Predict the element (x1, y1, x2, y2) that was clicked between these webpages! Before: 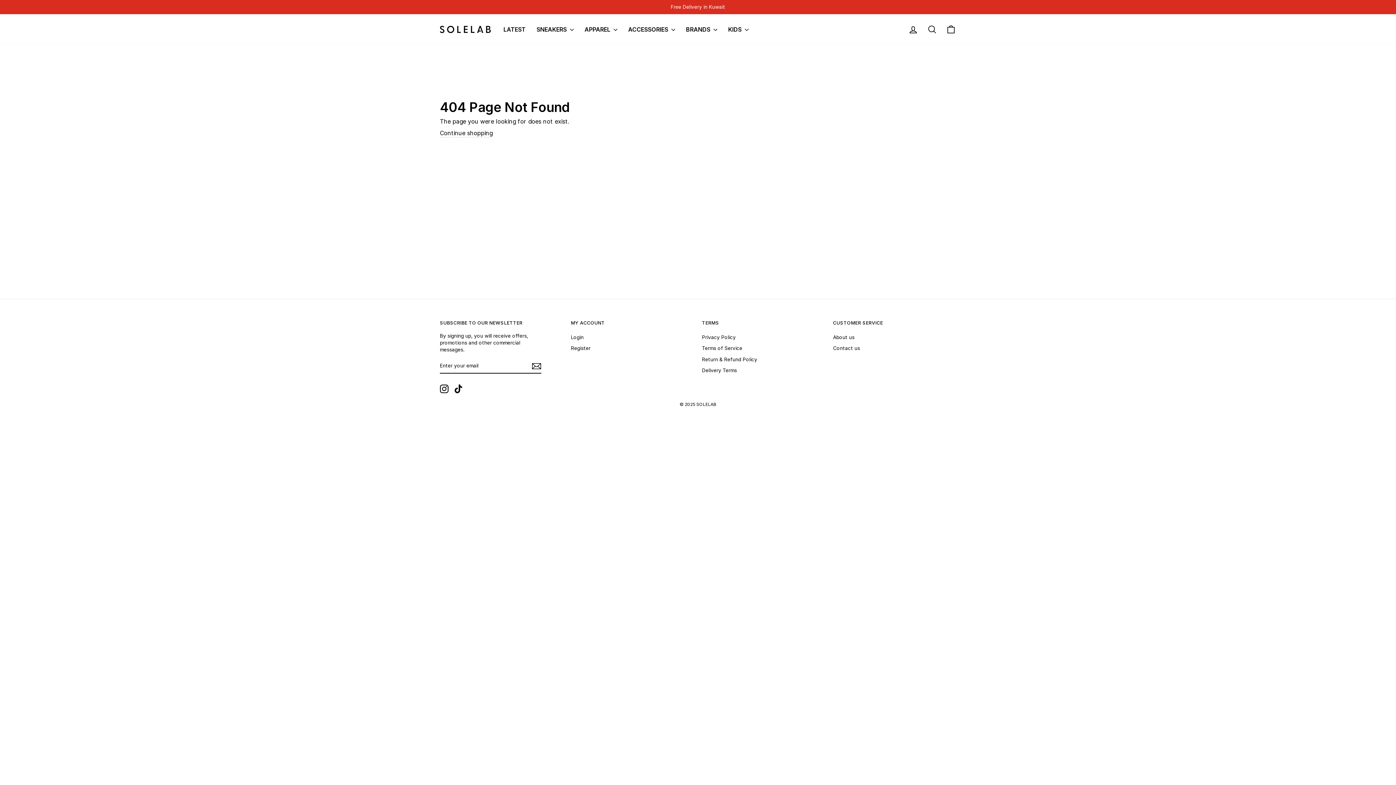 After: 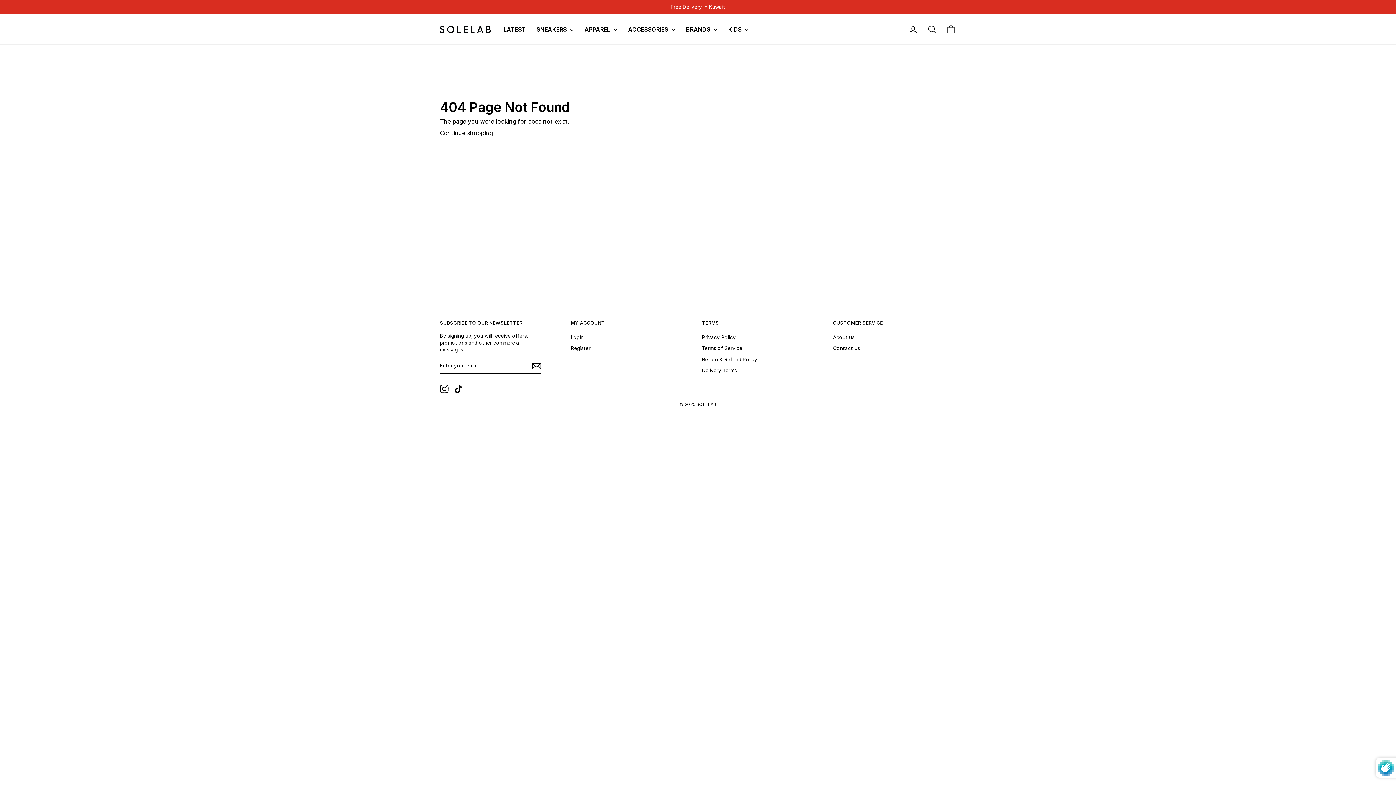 Action: bbox: (531, 361, 541, 370)